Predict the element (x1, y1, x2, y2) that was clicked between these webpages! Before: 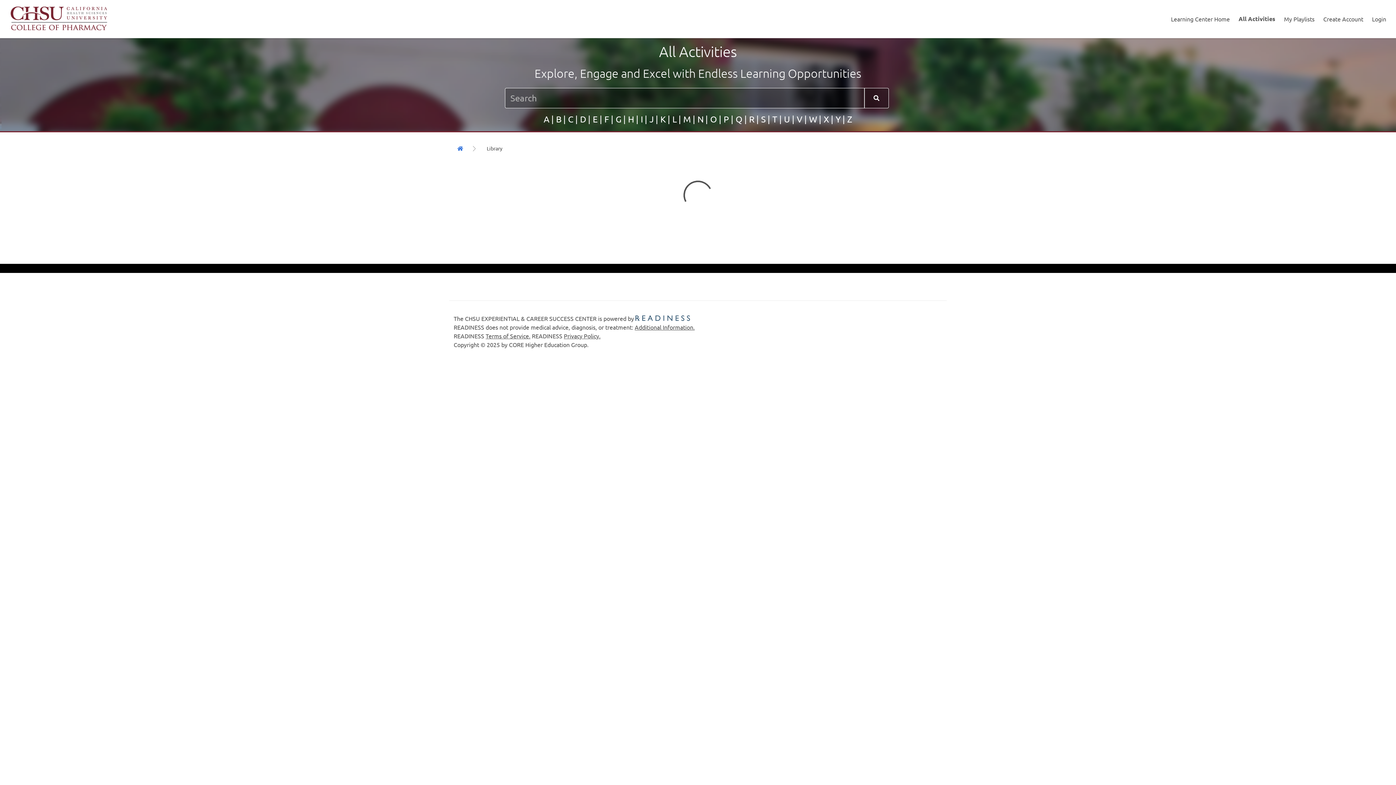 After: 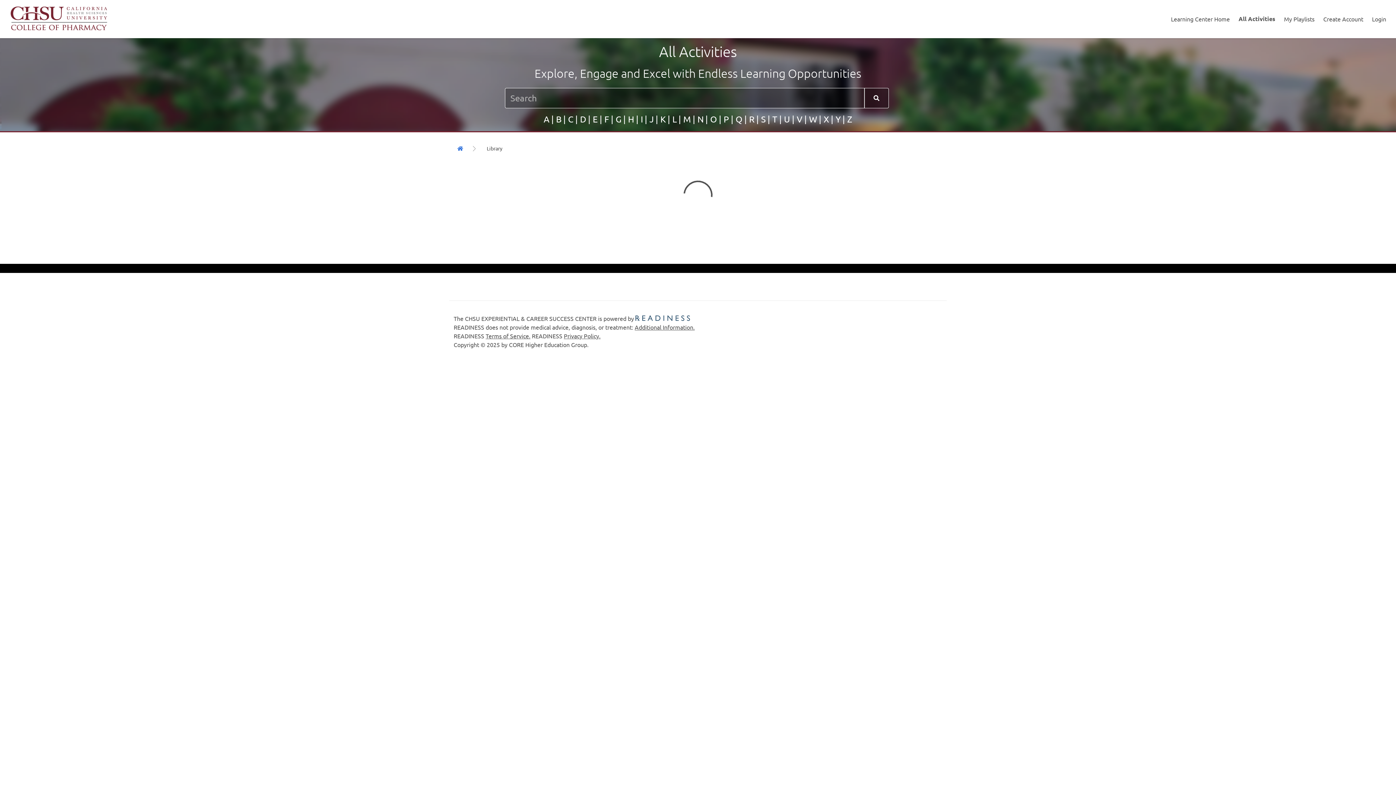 Action: label: Library bbox: (483, 145, 506, 151)